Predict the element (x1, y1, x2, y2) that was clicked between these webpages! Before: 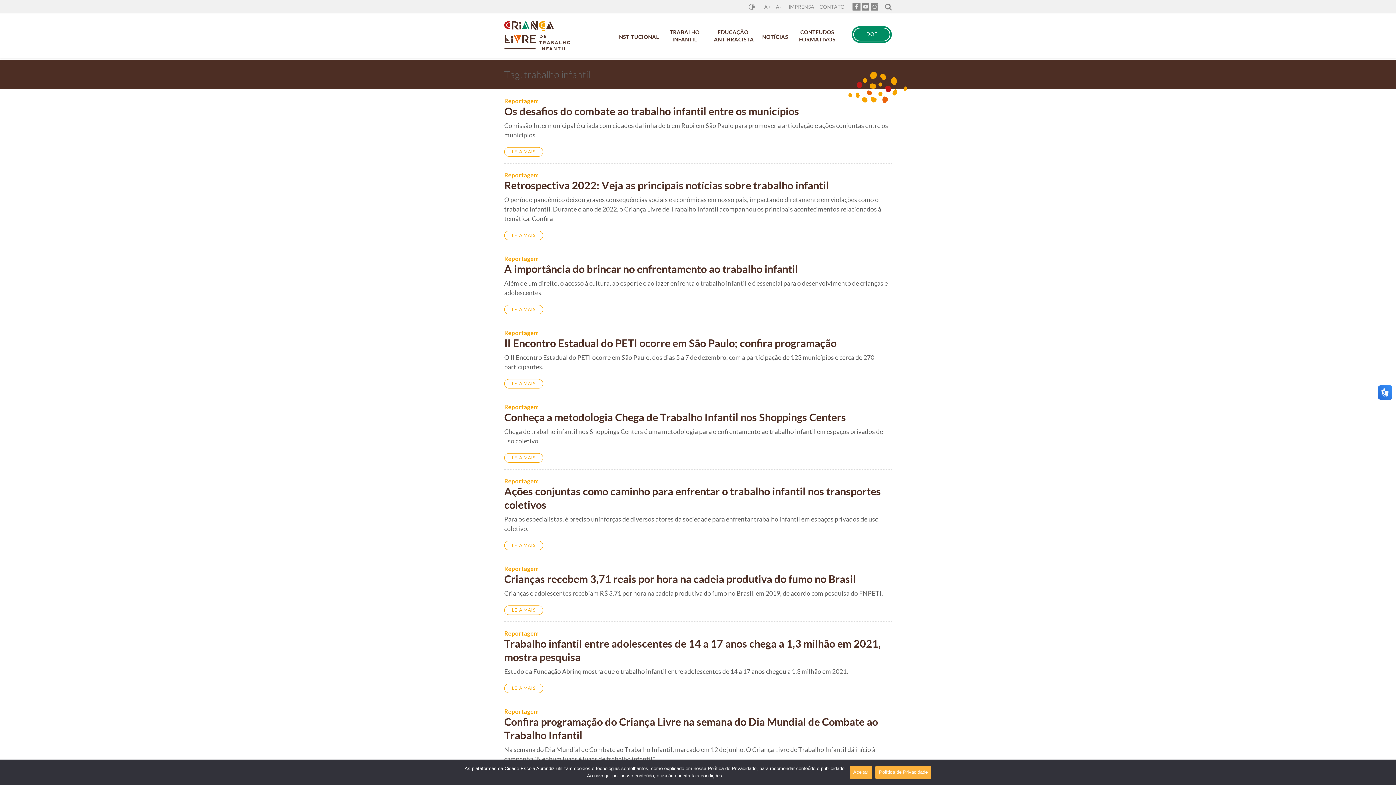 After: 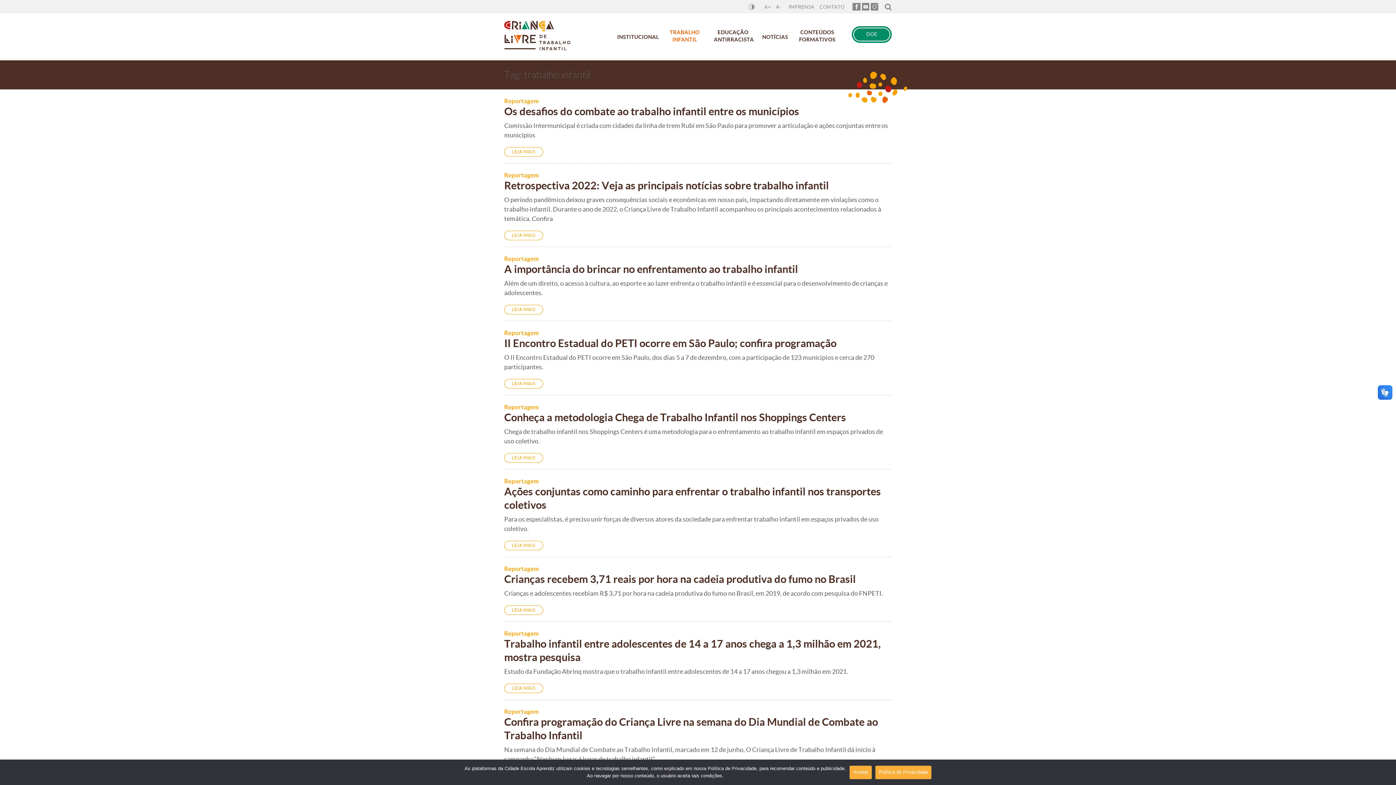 Action: label: TRABALHO INFANTIL bbox: (663, 26, 706, 46)